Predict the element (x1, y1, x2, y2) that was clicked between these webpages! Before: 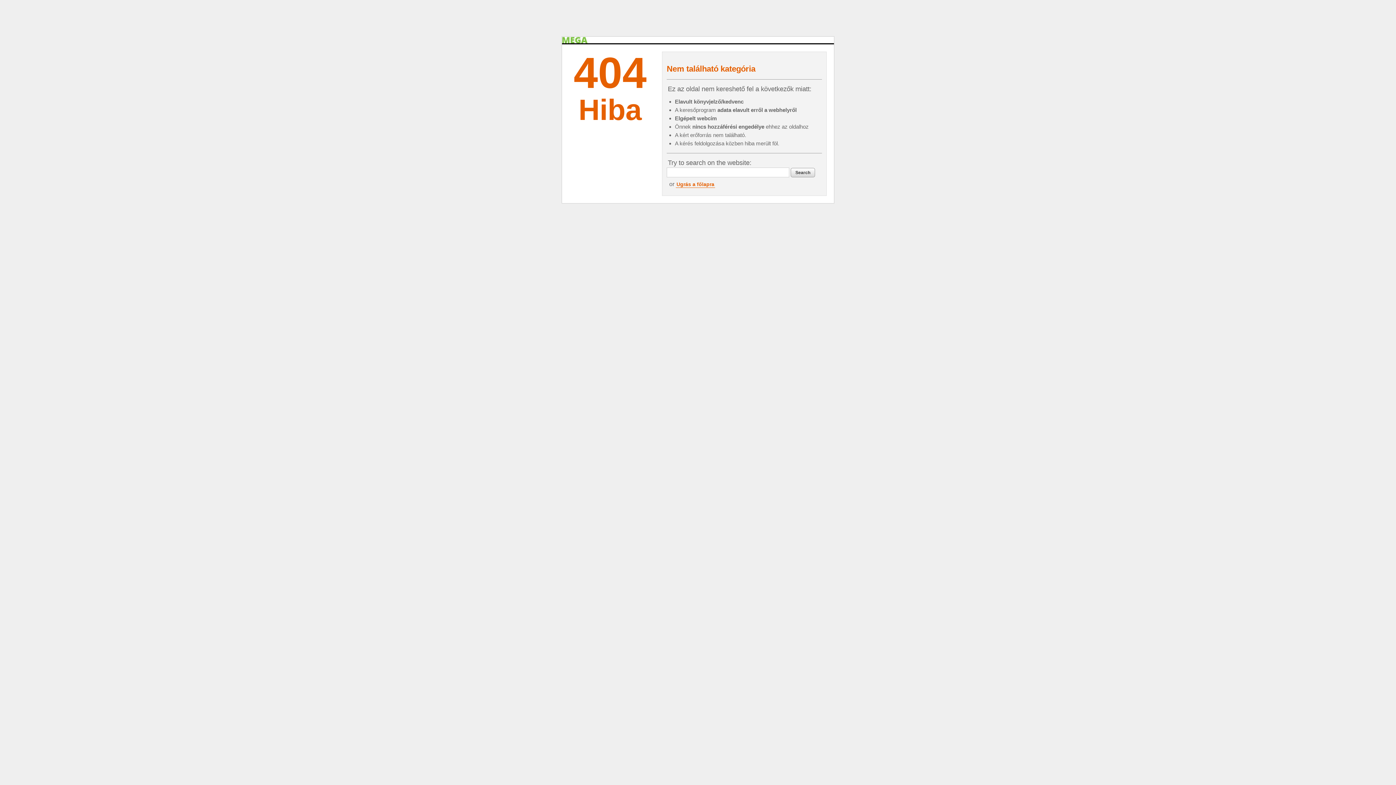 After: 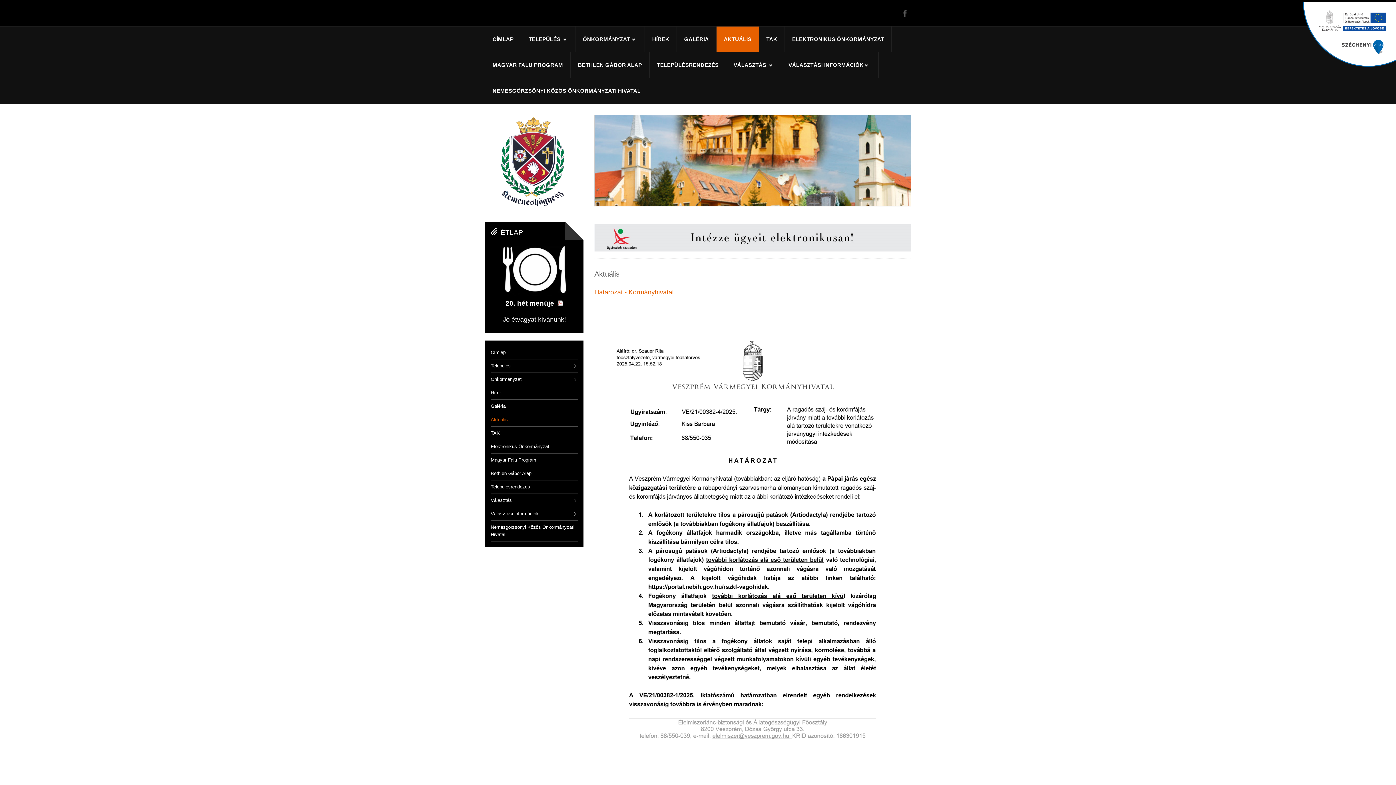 Action: label: Ugrás a főlapra bbox: (676, 181, 715, 187)